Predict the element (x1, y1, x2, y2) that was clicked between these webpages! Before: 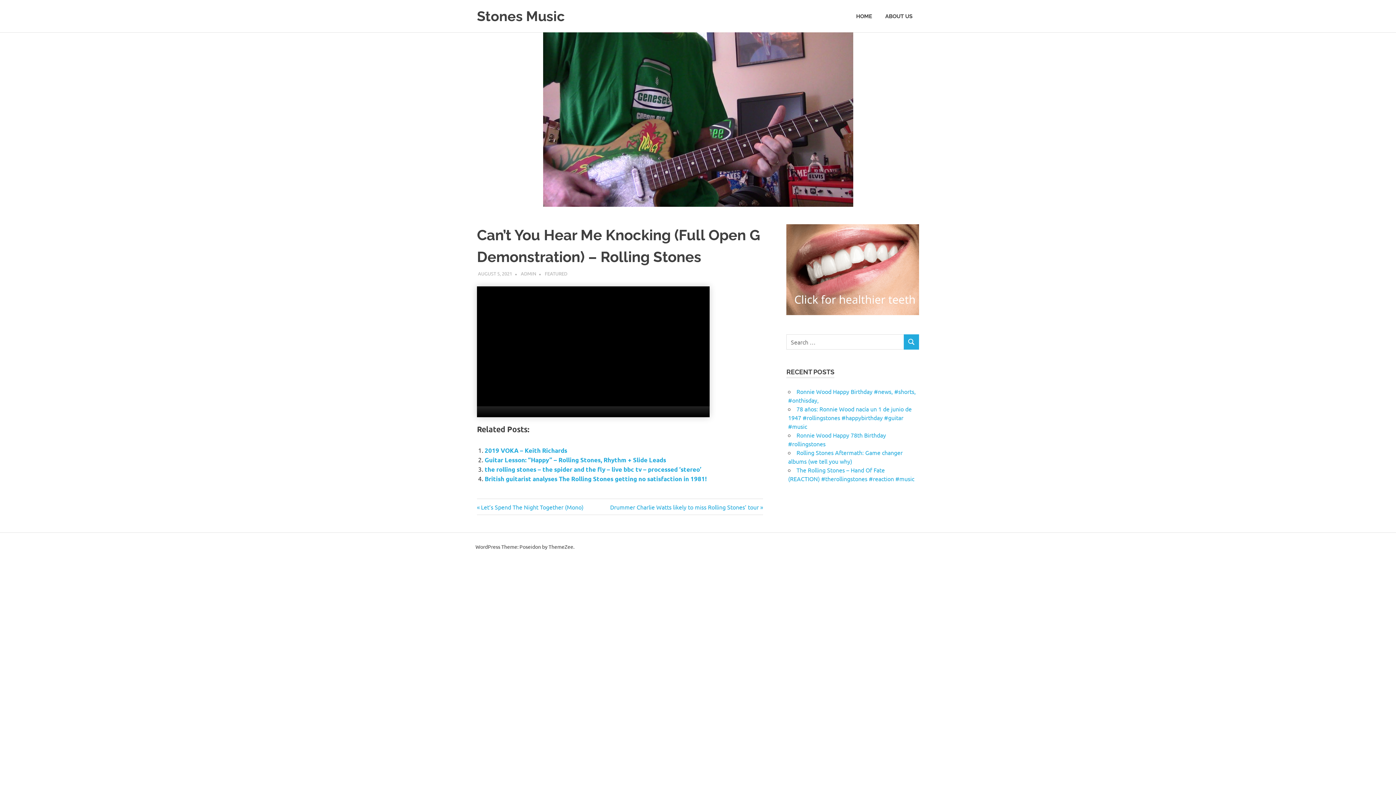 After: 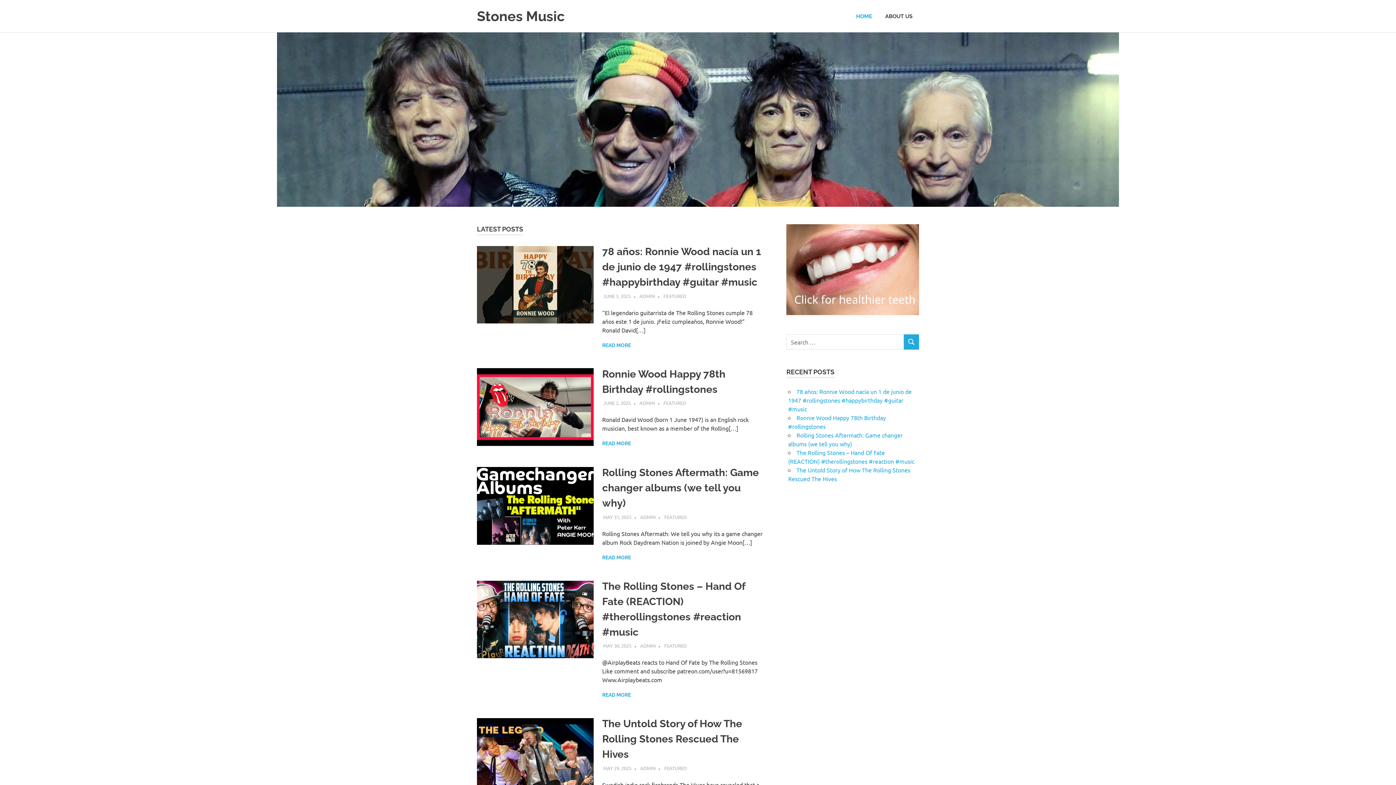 Action: bbox: (477, 8, 564, 24) label: Stones Music